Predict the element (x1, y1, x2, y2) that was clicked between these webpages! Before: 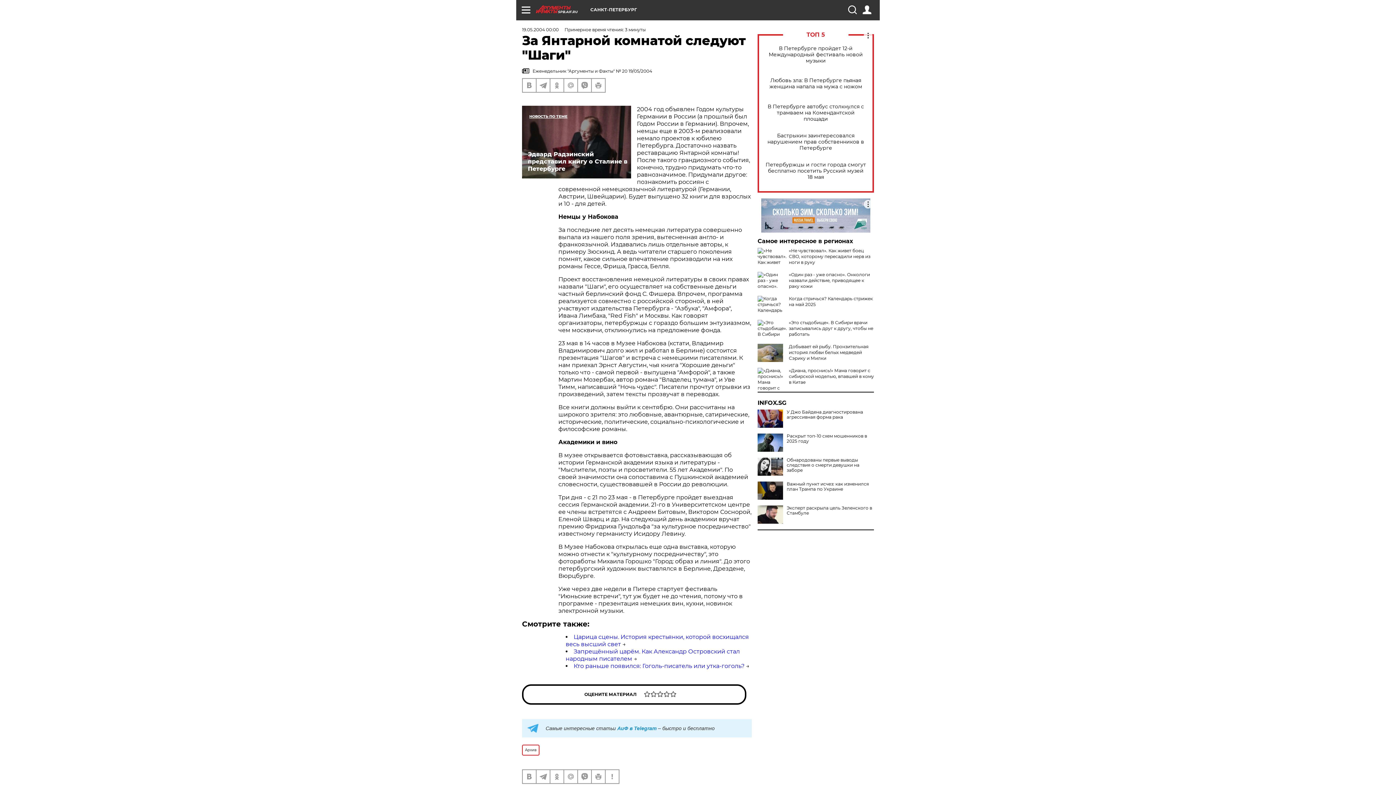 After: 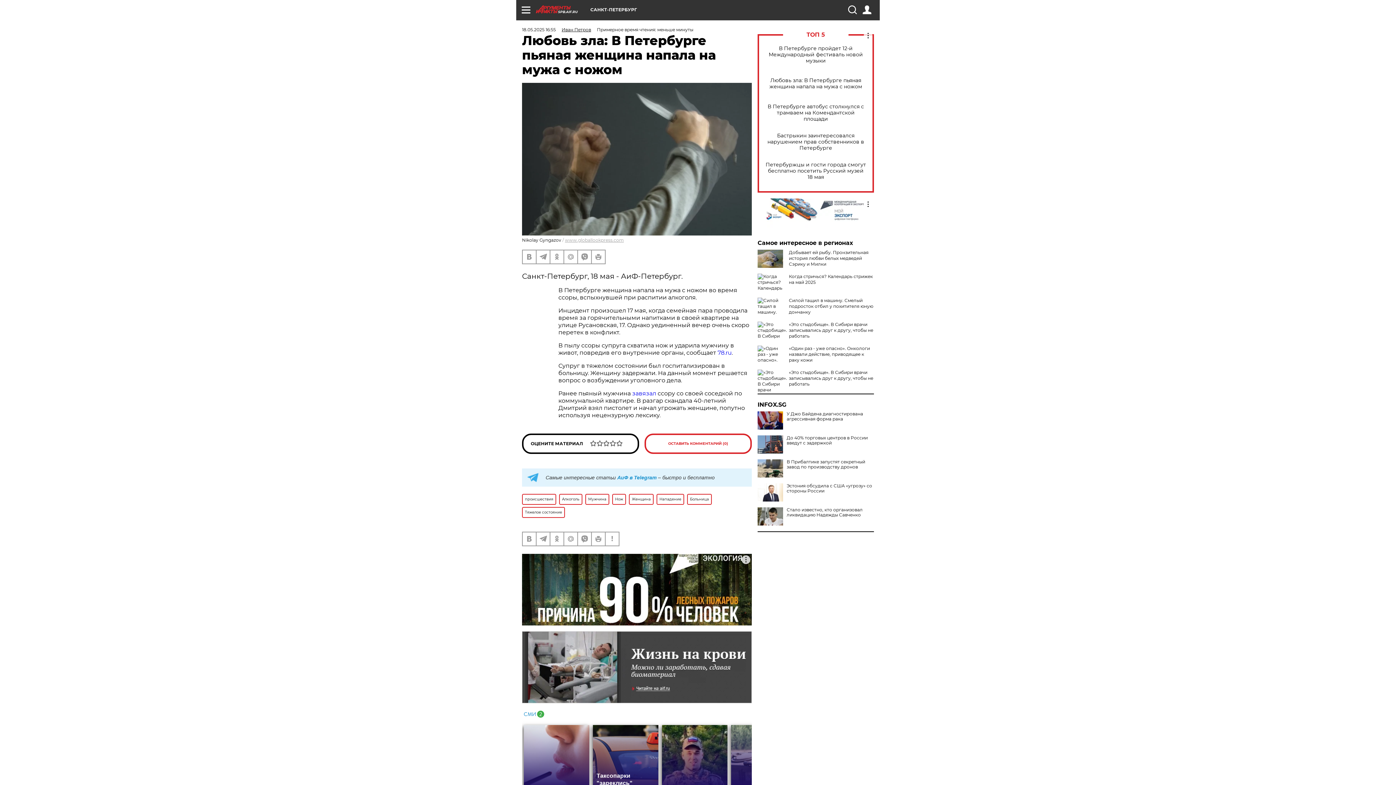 Action: label: Любовь зла: В Петербурге пьяная женщина напала на мужа с ножом bbox: (765, 77, 866, 89)